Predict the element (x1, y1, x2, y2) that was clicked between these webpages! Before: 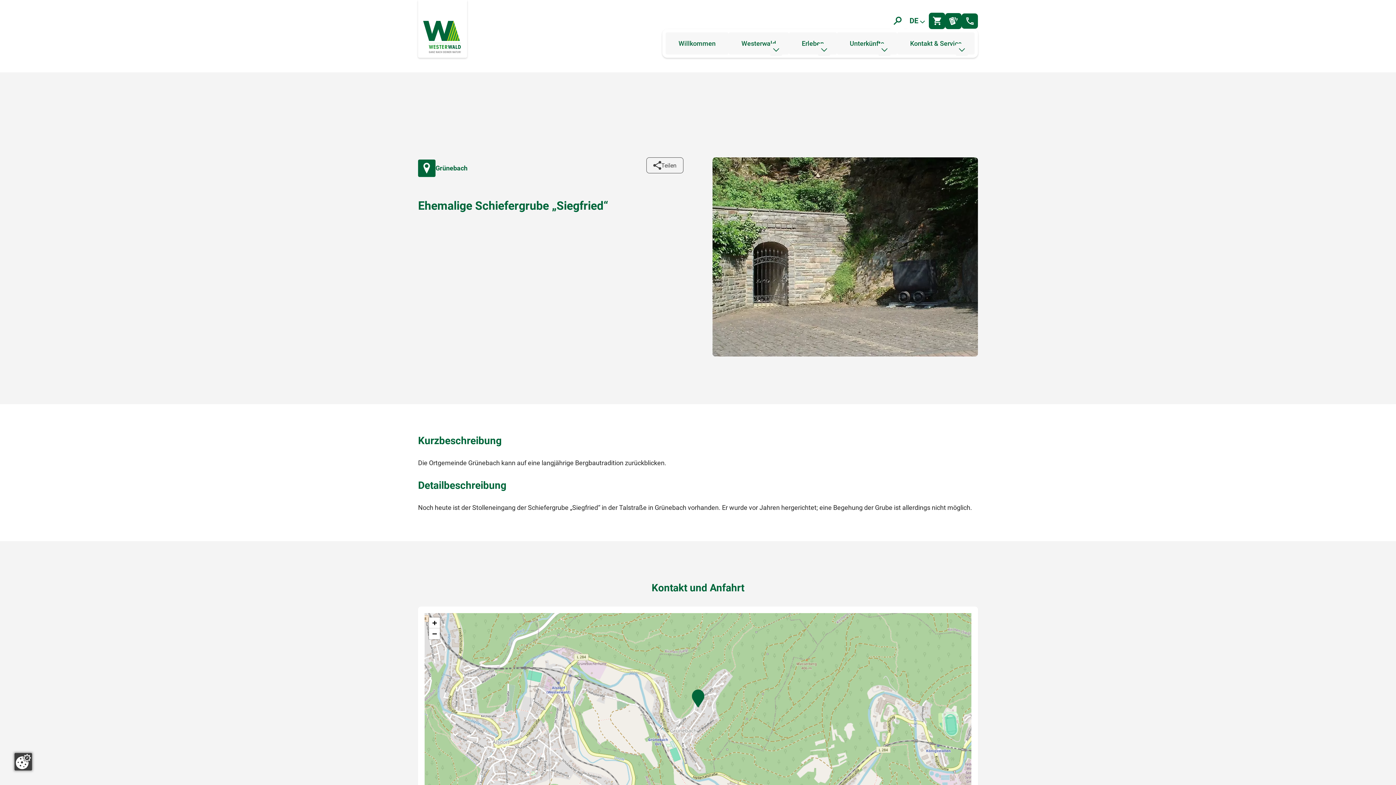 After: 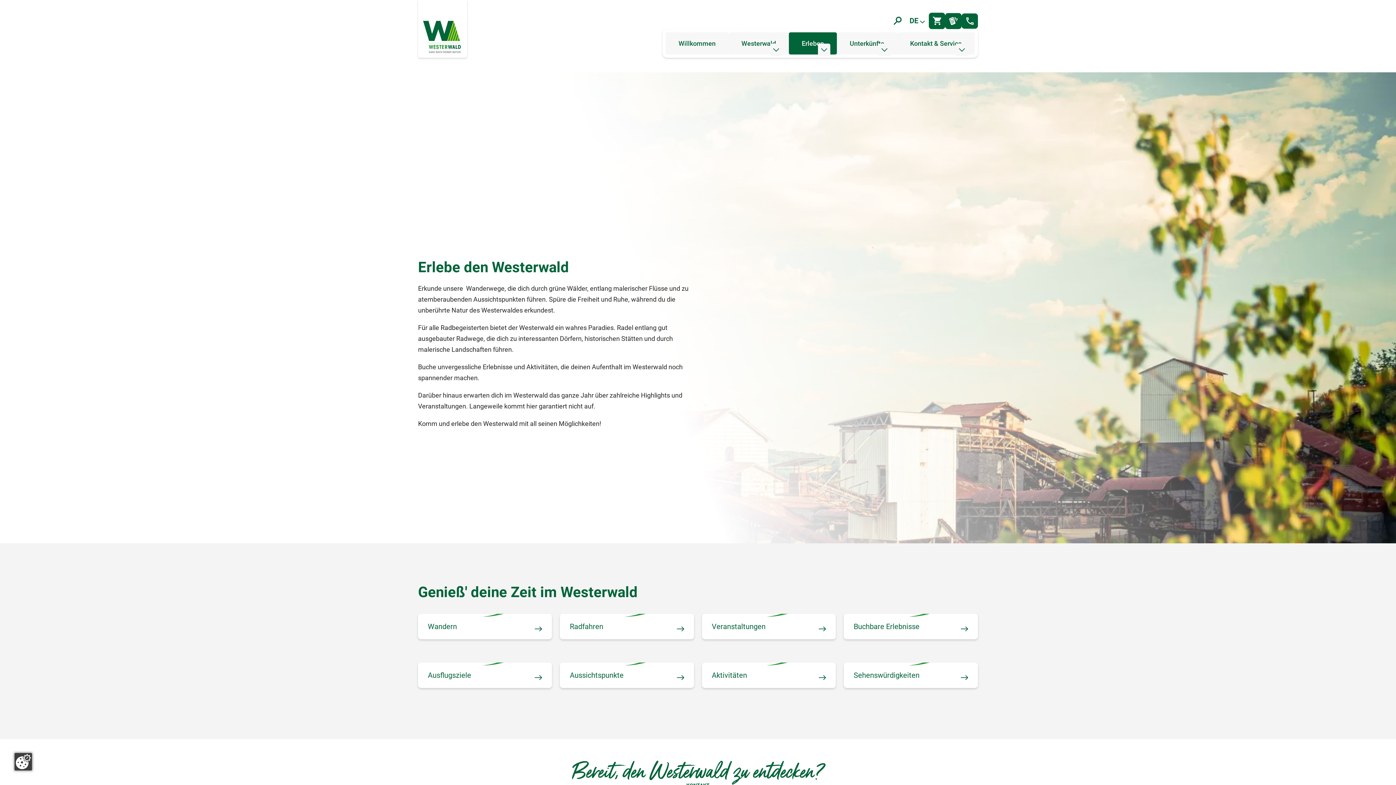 Action: label: Erleben bbox: (789, 32, 837, 54)